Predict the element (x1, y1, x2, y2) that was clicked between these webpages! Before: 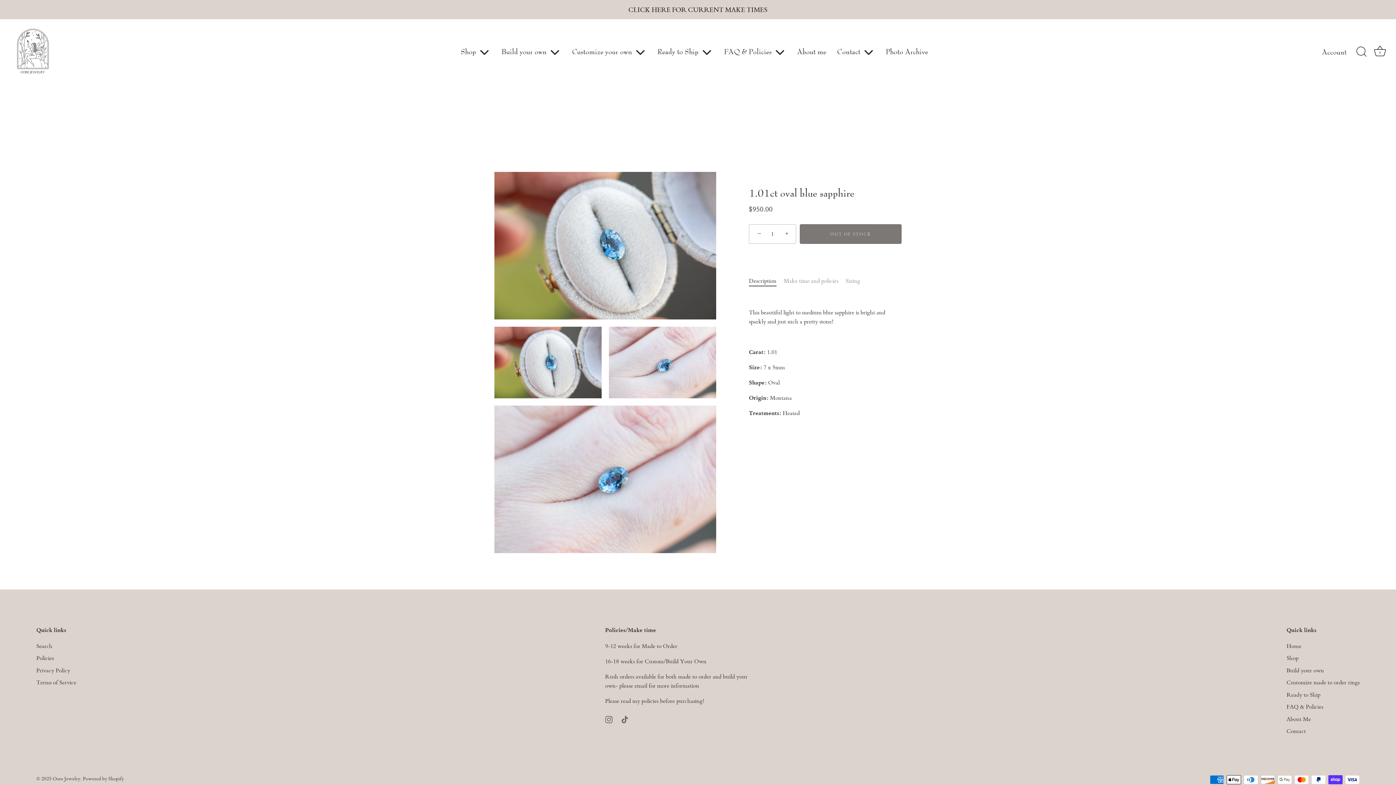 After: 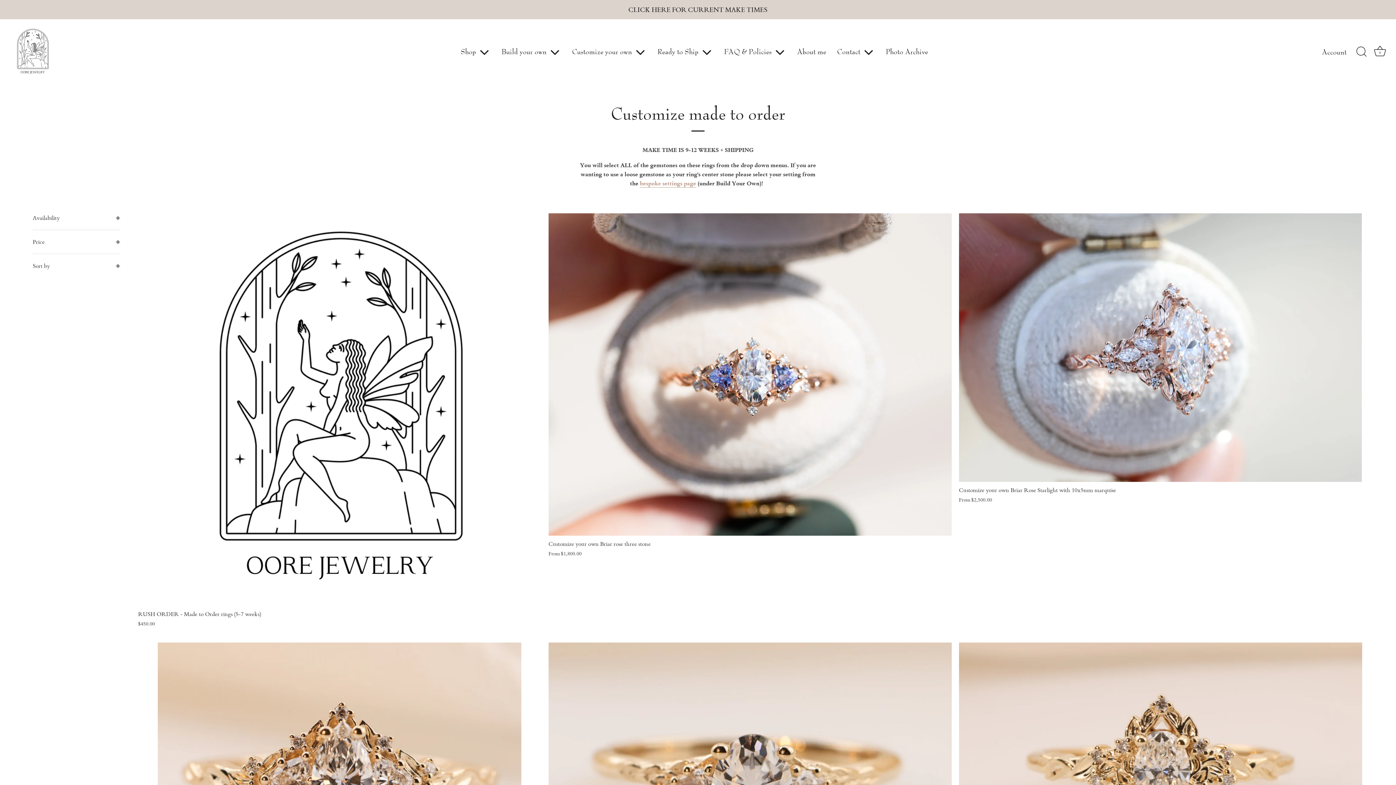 Action: bbox: (1286, 679, 1360, 686) label: Customize made to order rings